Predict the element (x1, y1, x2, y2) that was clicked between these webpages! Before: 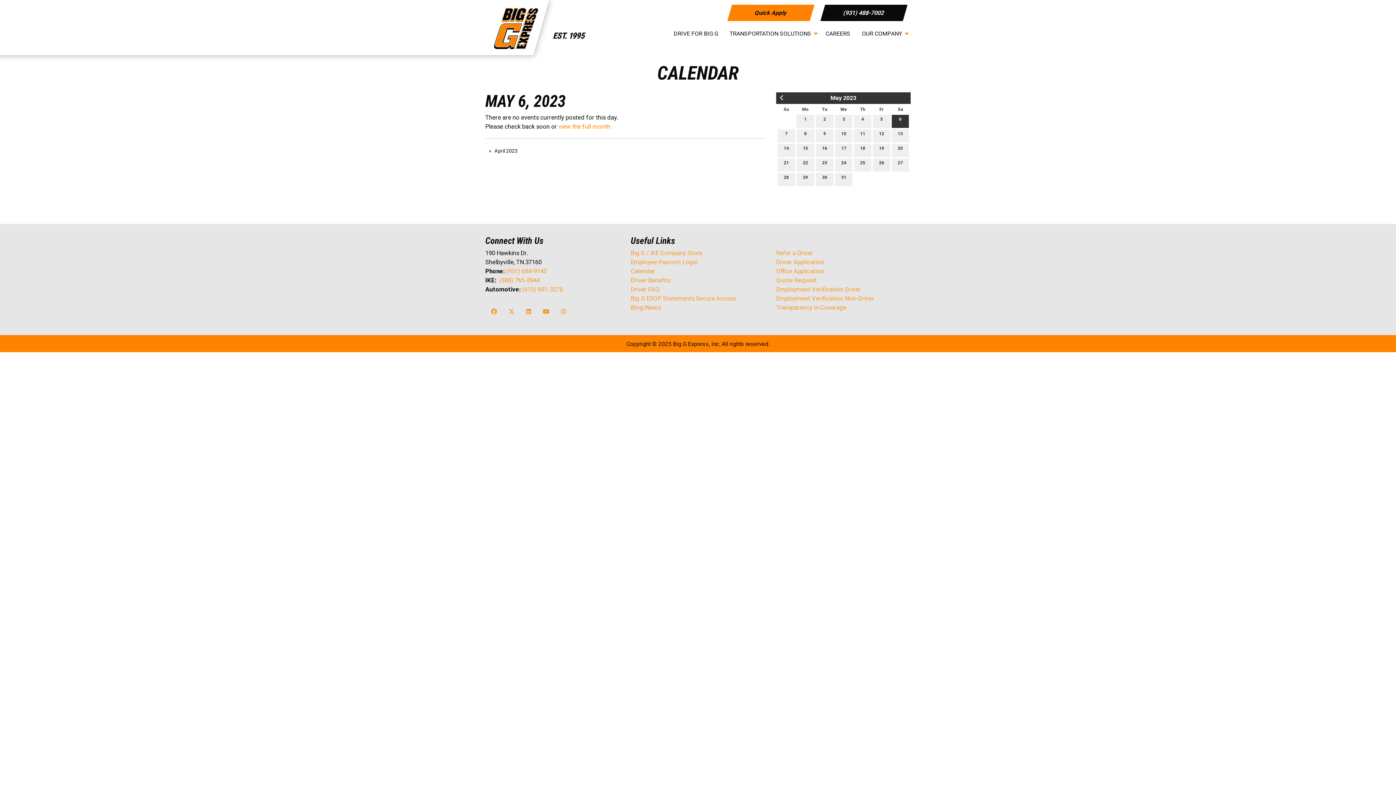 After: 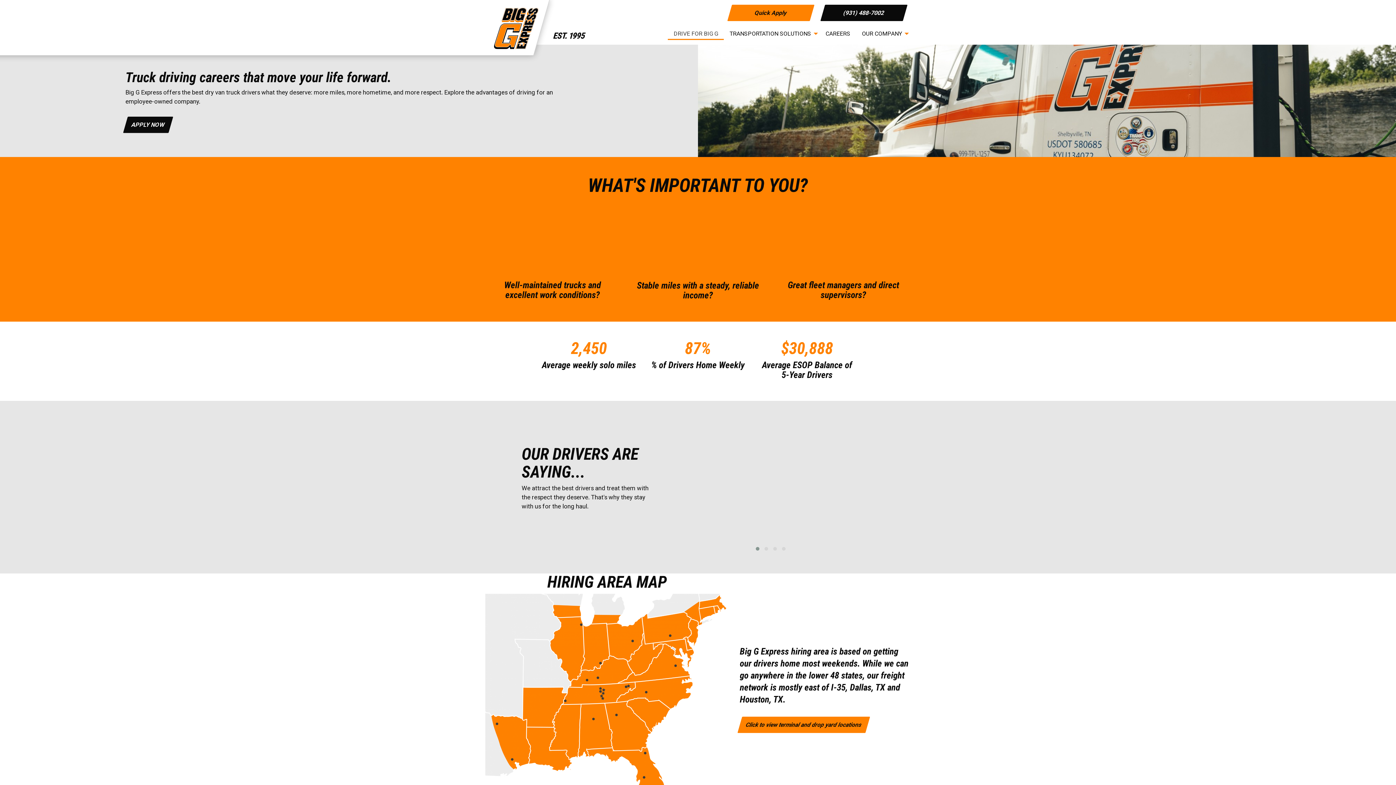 Action: bbox: (668, 26, 724, 40) label: DRIVE FOR BIG G